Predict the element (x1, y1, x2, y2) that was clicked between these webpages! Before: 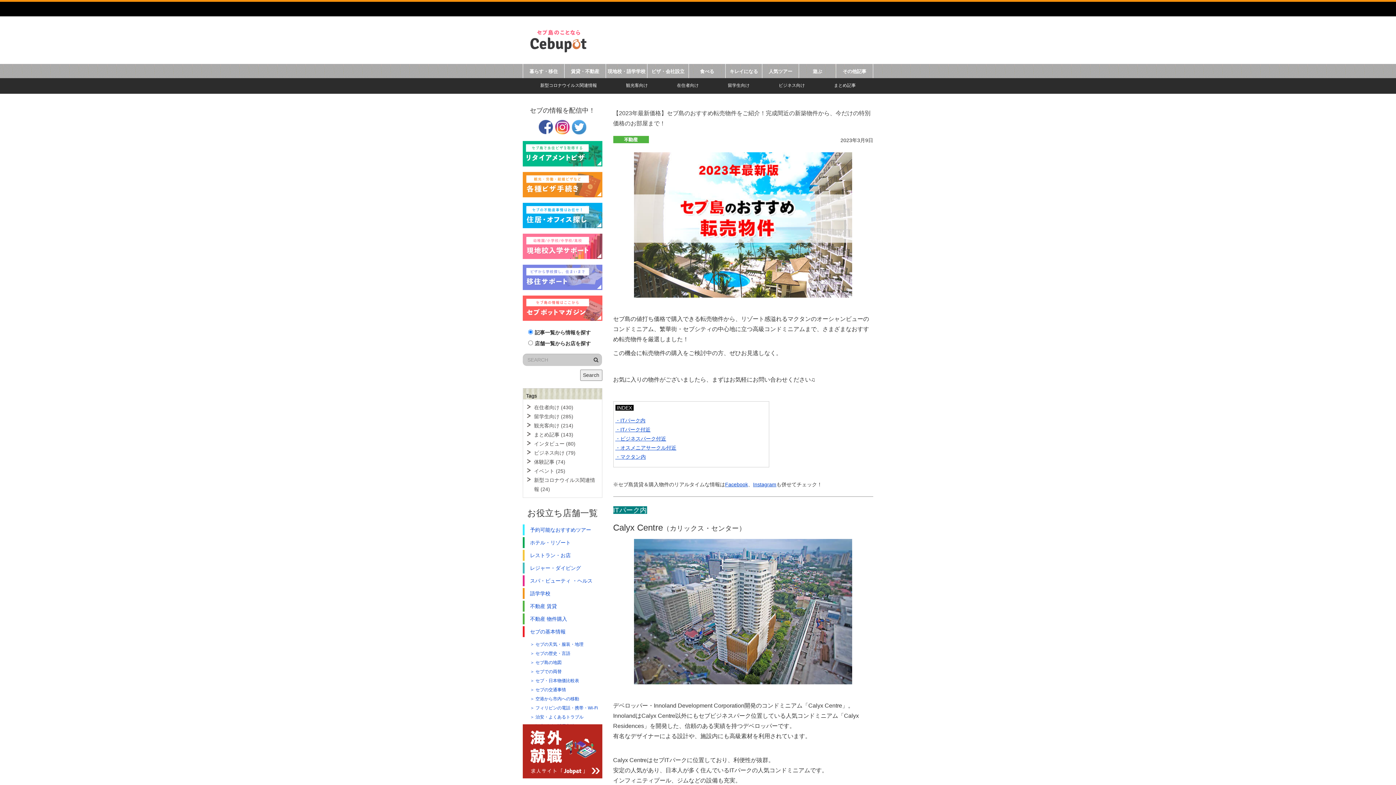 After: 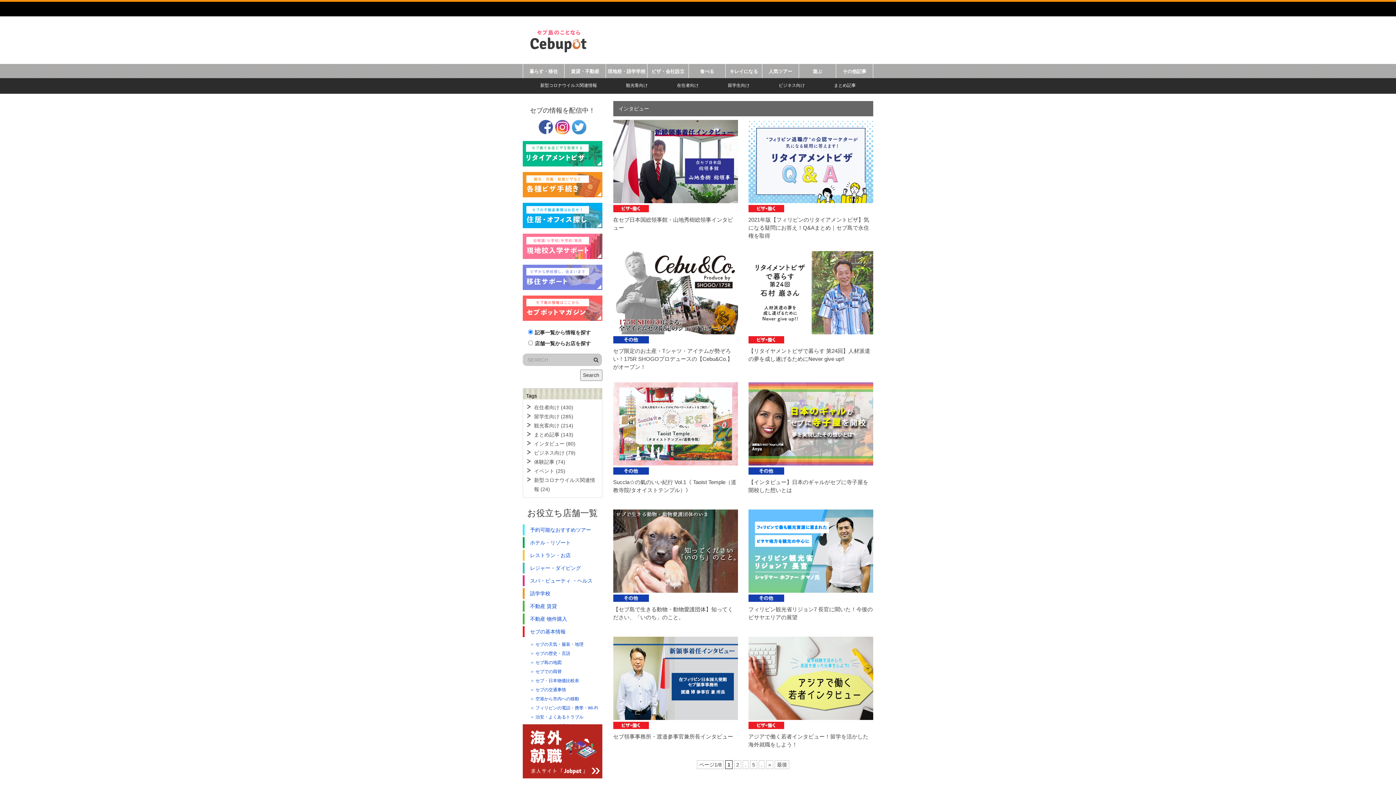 Action: label: インタビュー (80) bbox: (534, 440, 575, 446)